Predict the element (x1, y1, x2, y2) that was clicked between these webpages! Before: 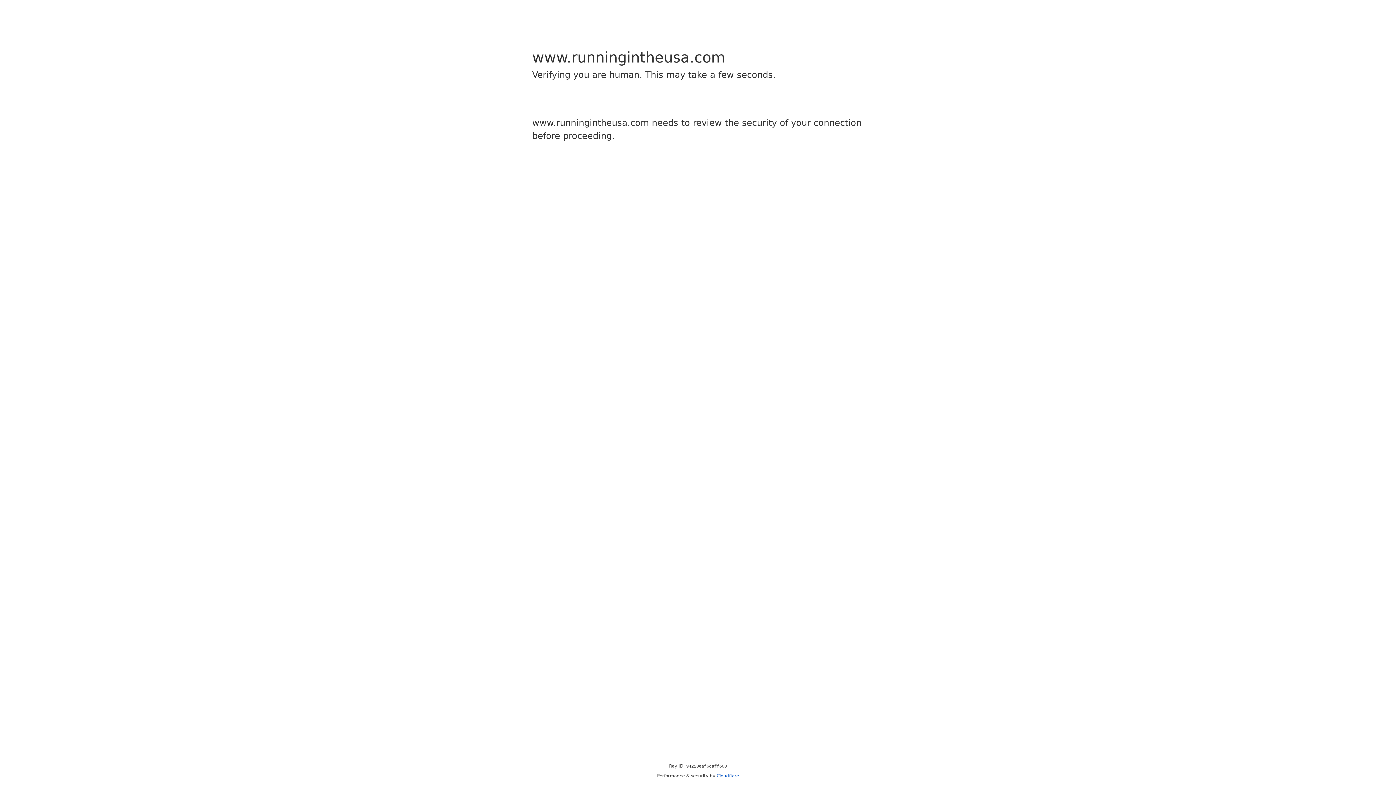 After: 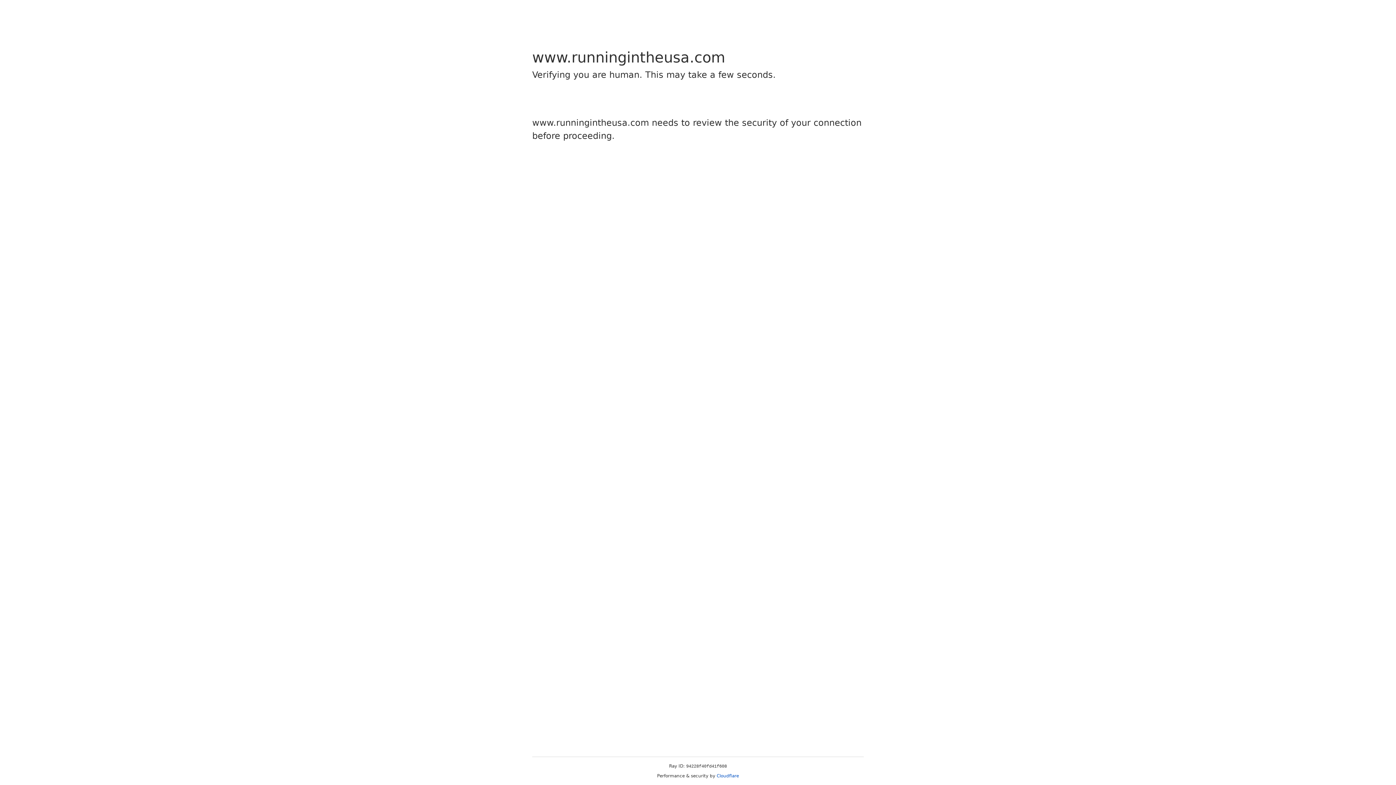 Action: label: Cloudflare bbox: (716, 773, 739, 778)